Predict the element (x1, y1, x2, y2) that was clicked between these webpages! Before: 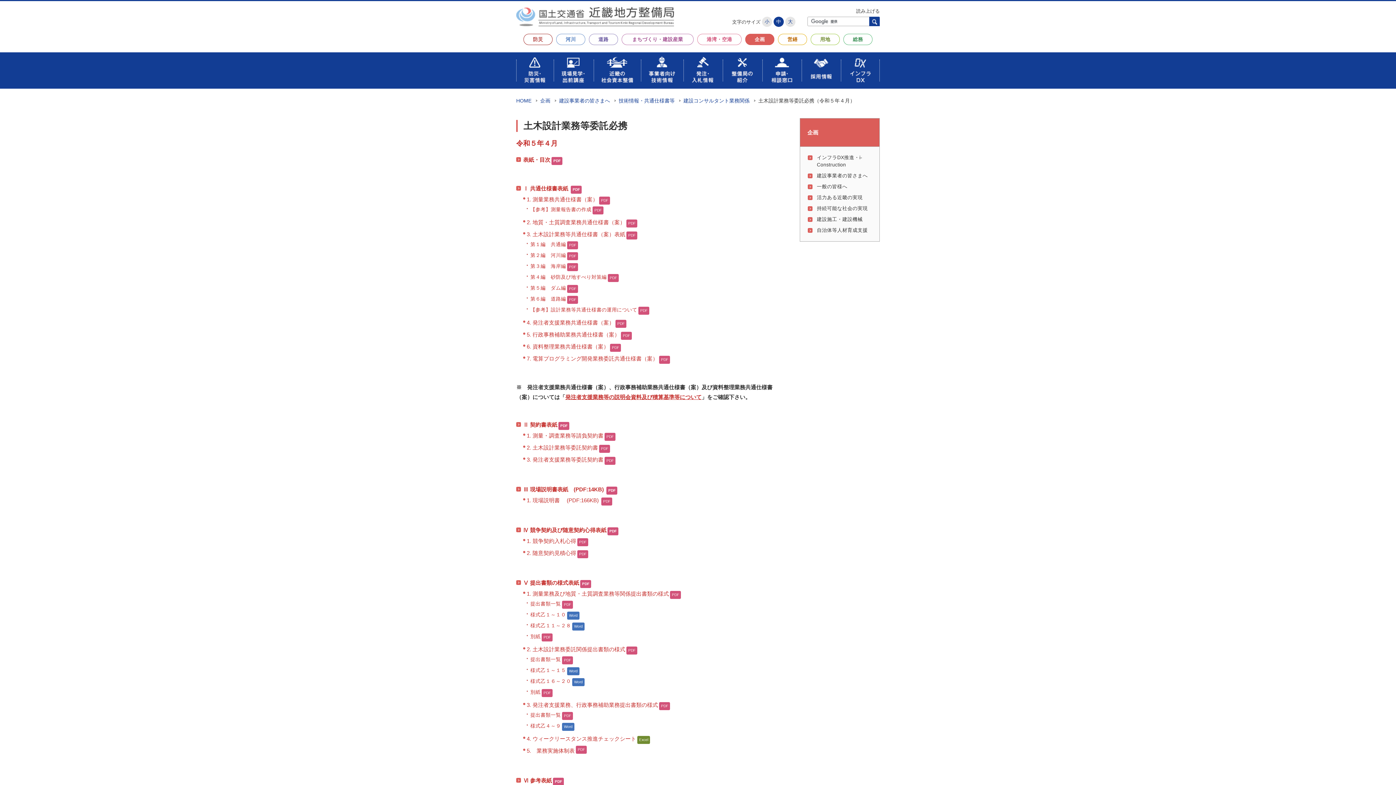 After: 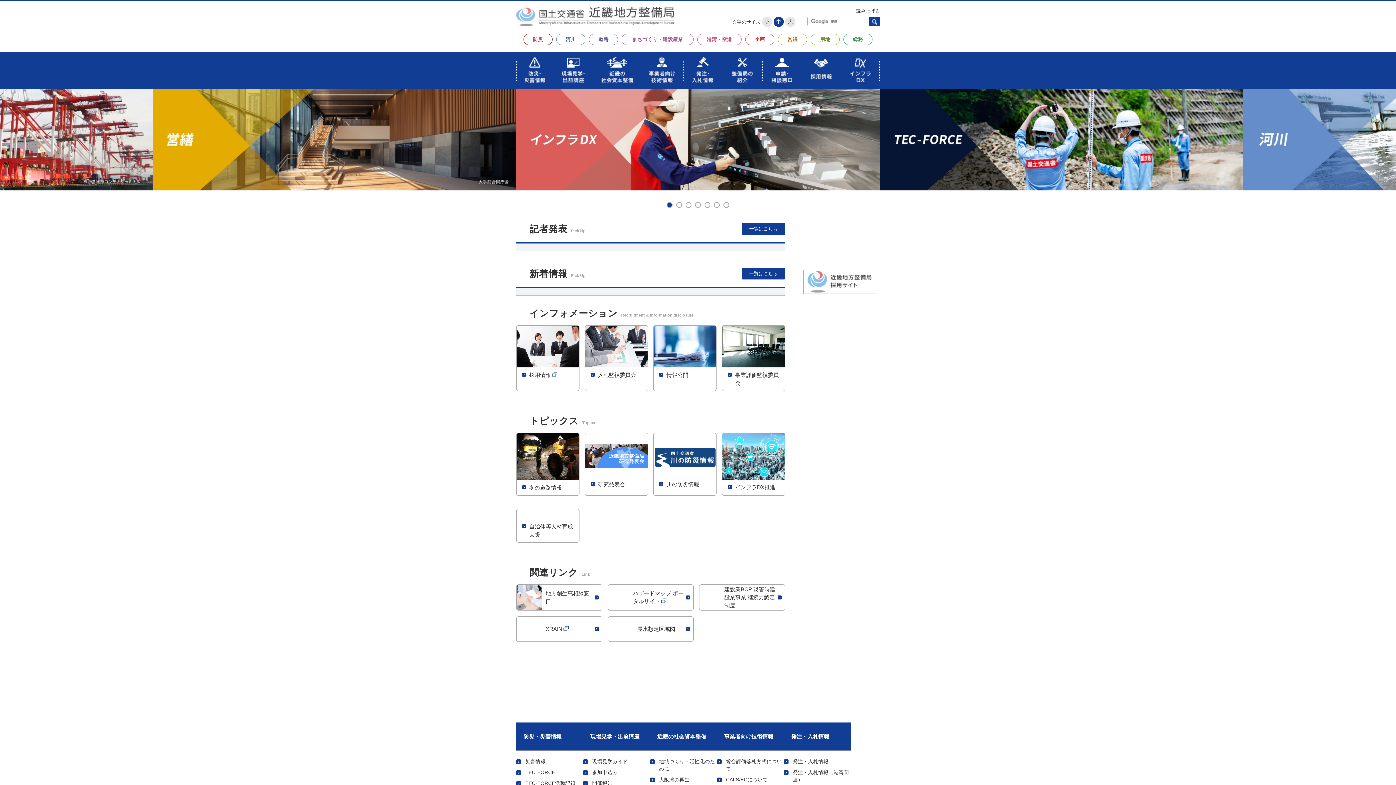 Action: label: 発注者支援業務等の説明会資料及び積算基準等について bbox: (565, 394, 701, 400)